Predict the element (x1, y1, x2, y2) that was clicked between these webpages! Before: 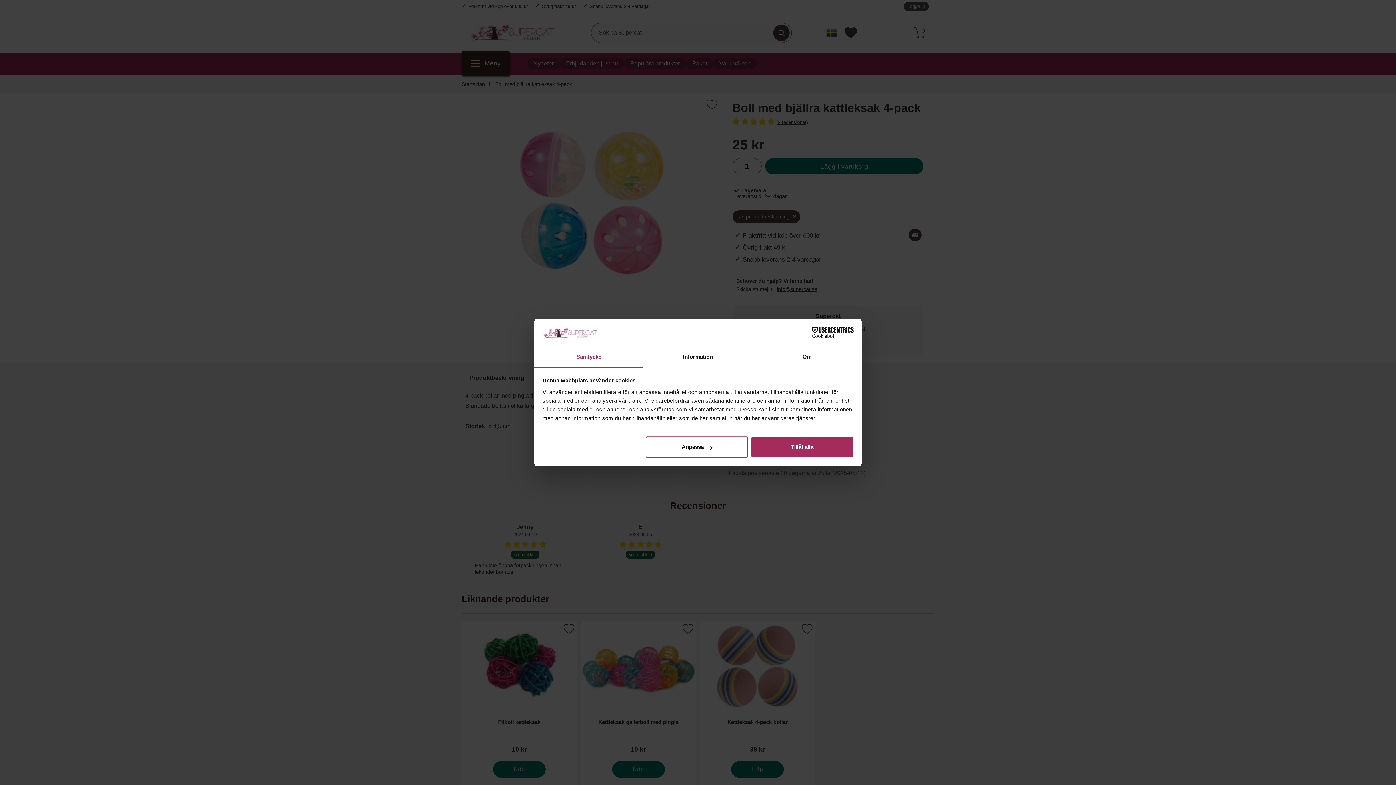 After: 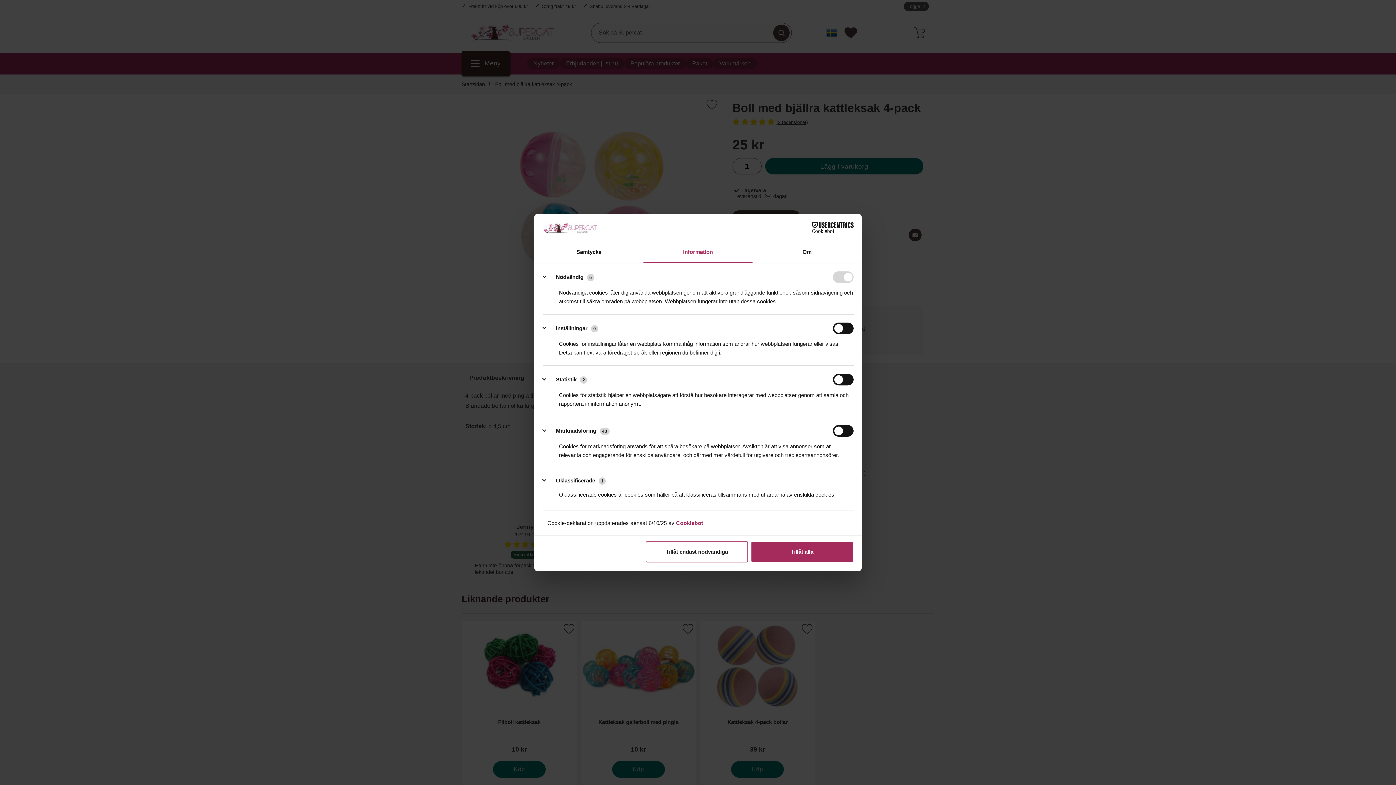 Action: label: Anpassa bbox: (645, 436, 748, 457)